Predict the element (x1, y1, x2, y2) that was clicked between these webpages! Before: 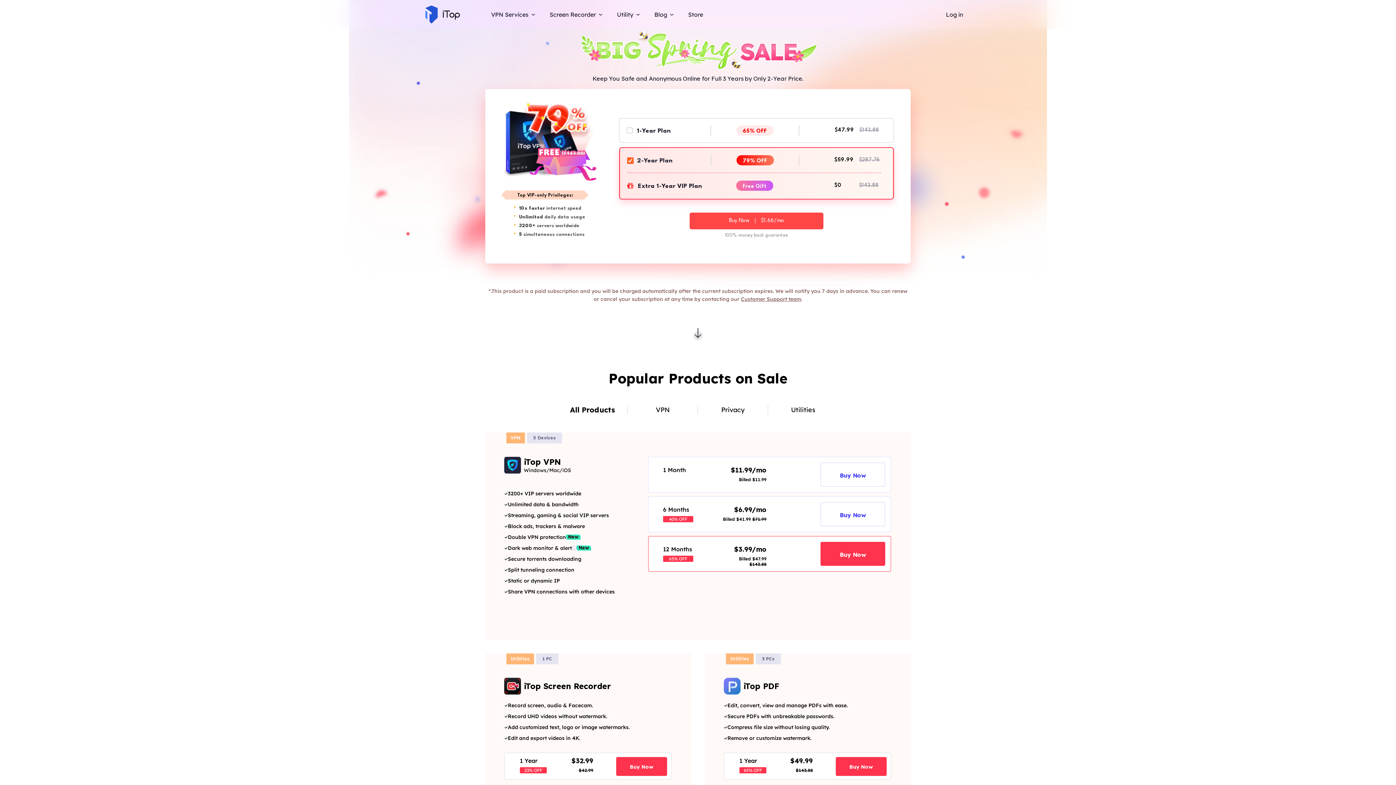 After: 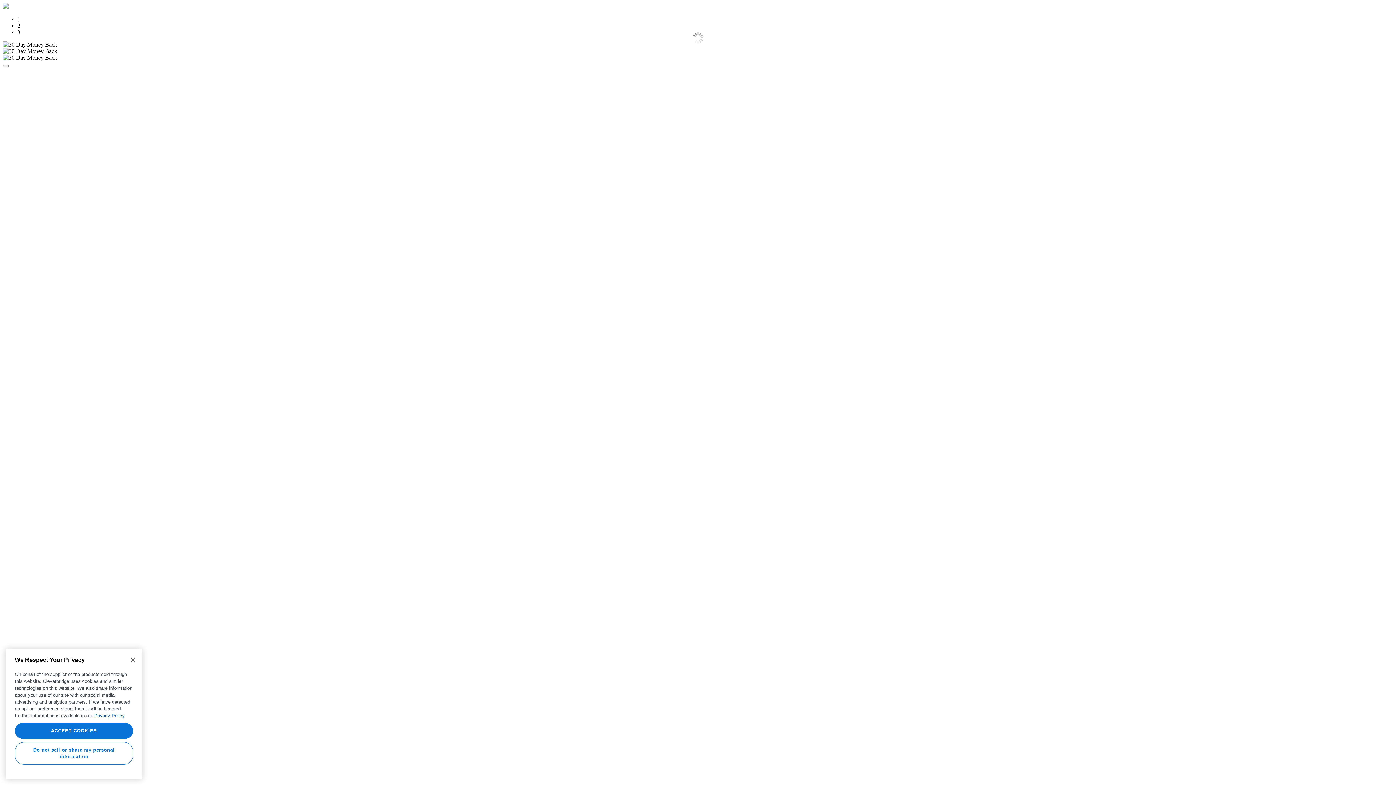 Action: label: Buy Now
$1.66/mo bbox: (689, 212, 823, 229)